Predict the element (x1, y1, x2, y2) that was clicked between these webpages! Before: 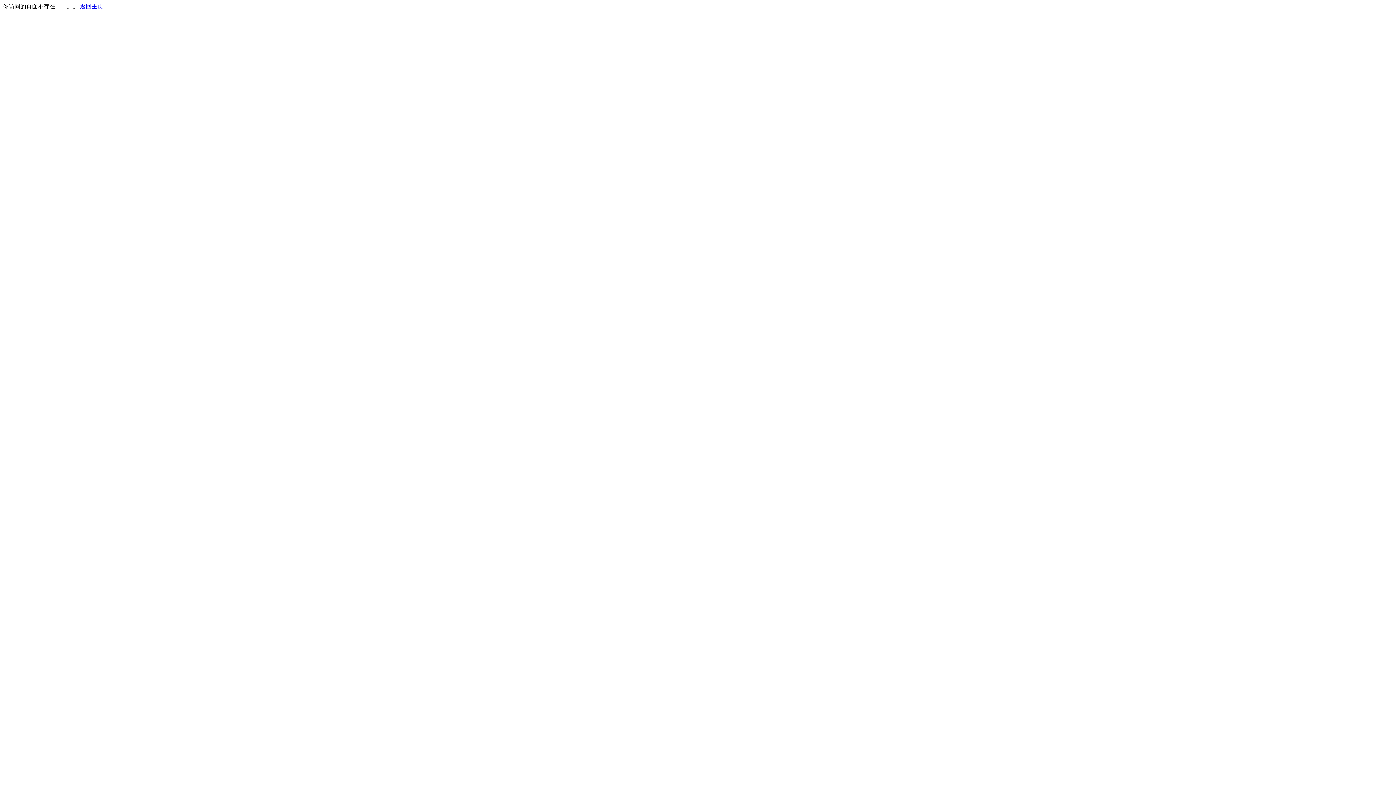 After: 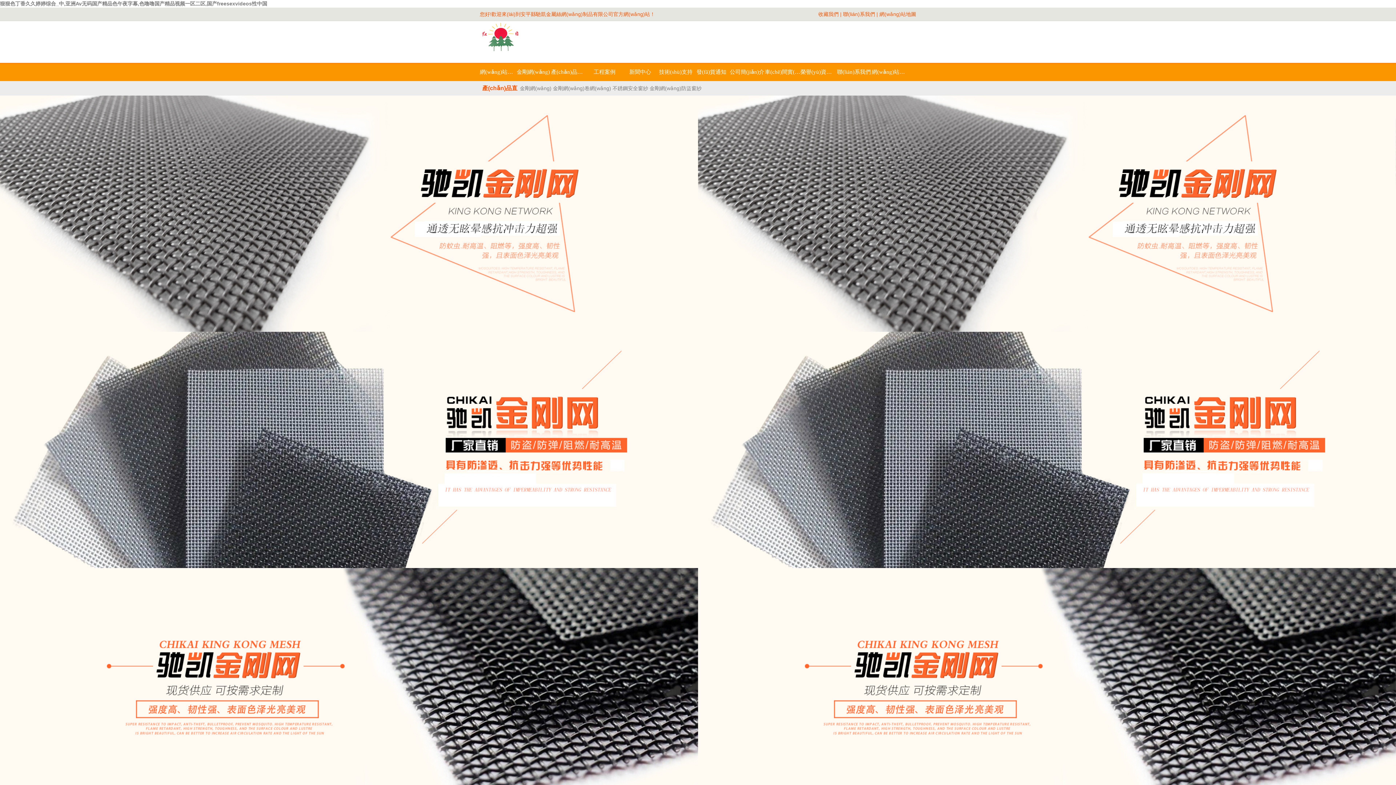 Action: label: 返回主页 bbox: (80, 3, 103, 9)